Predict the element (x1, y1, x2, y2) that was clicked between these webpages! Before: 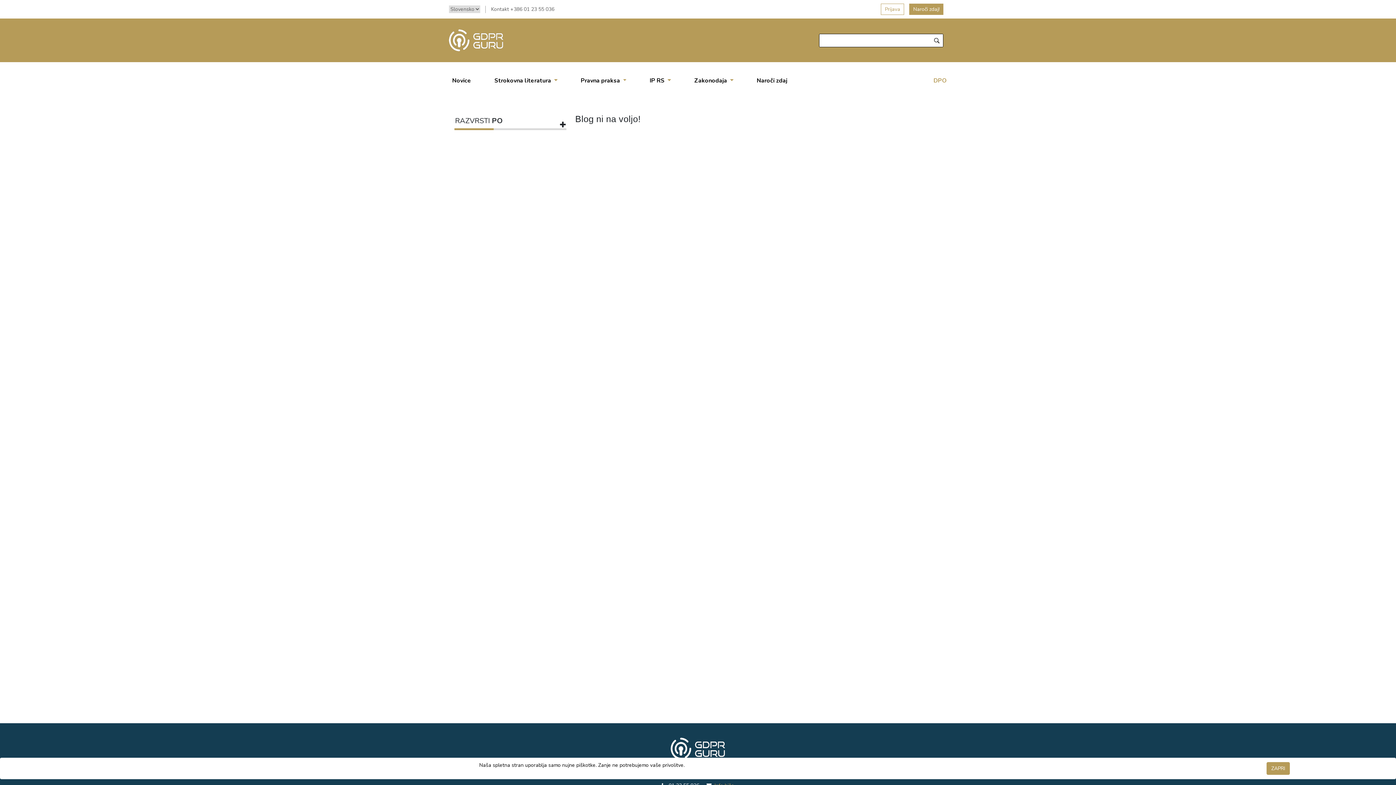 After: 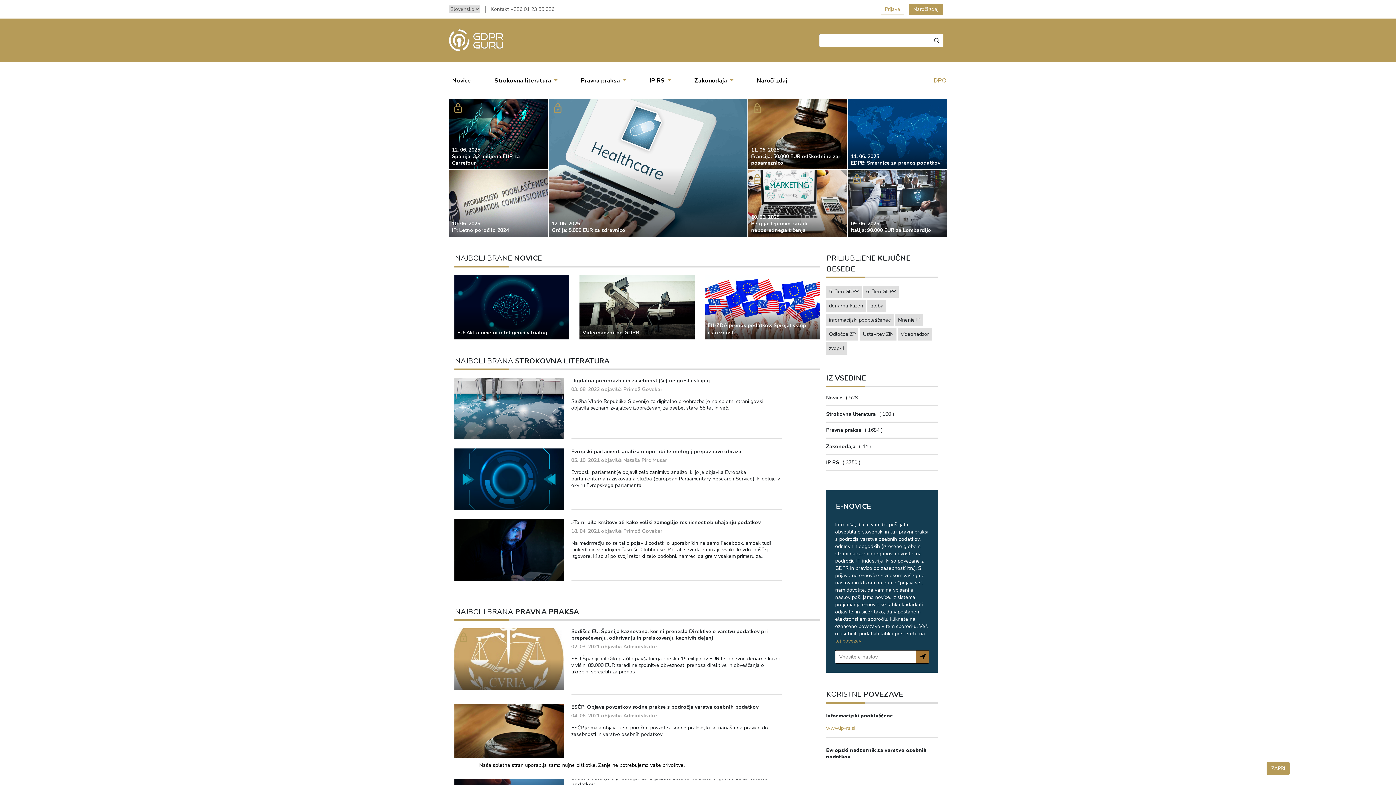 Action: bbox: (449, 36, 503, 43)